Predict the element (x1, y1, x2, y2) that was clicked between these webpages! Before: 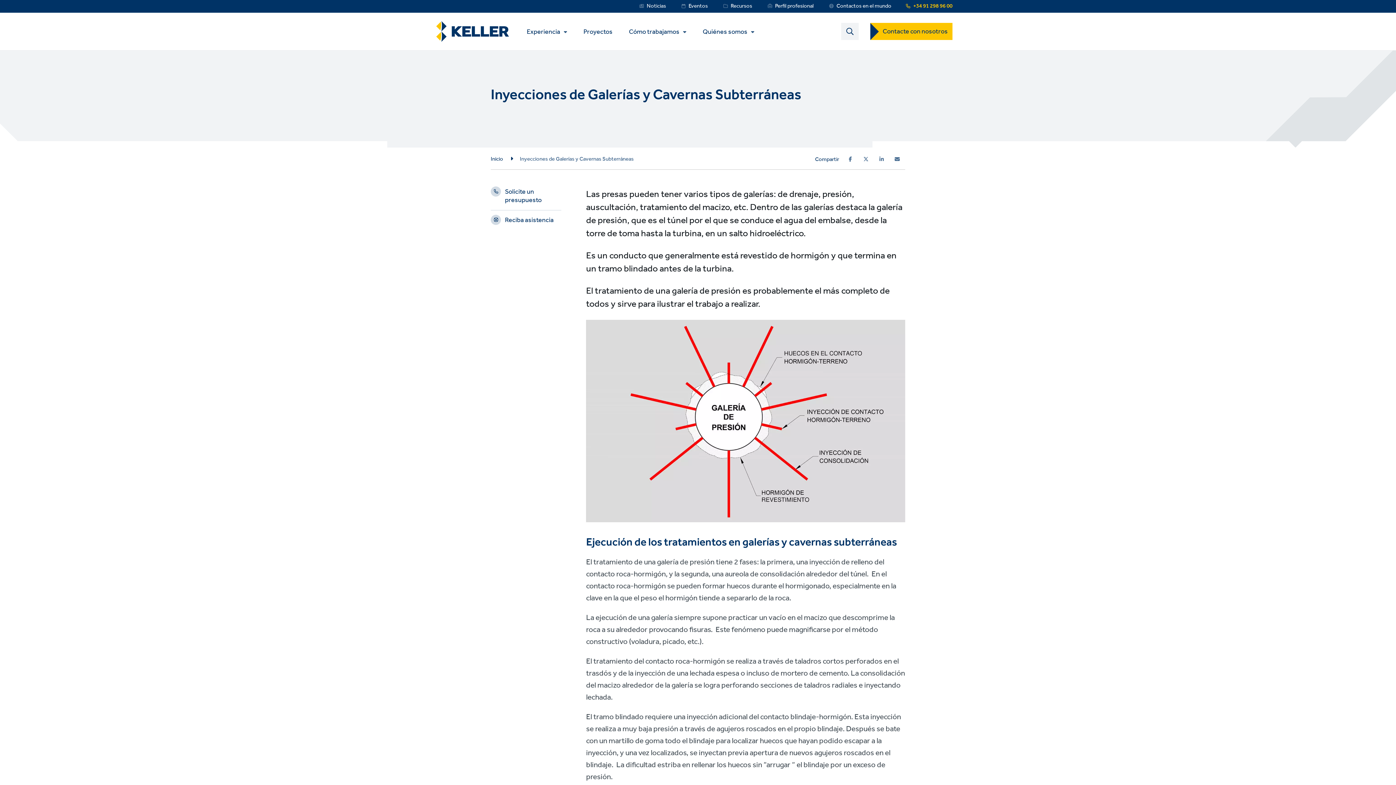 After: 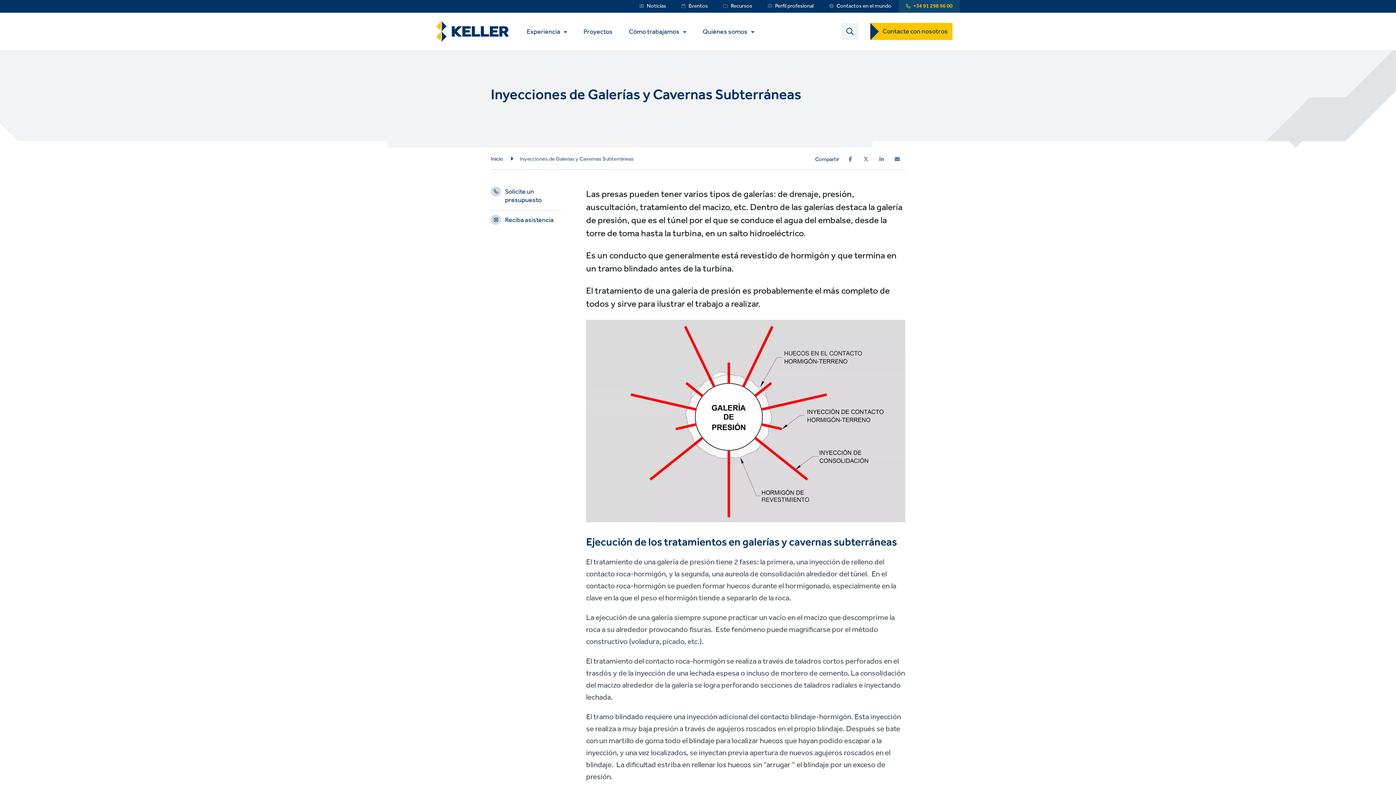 Action: bbox: (898, 0, 960, 12) label: +34 91 298 96 00